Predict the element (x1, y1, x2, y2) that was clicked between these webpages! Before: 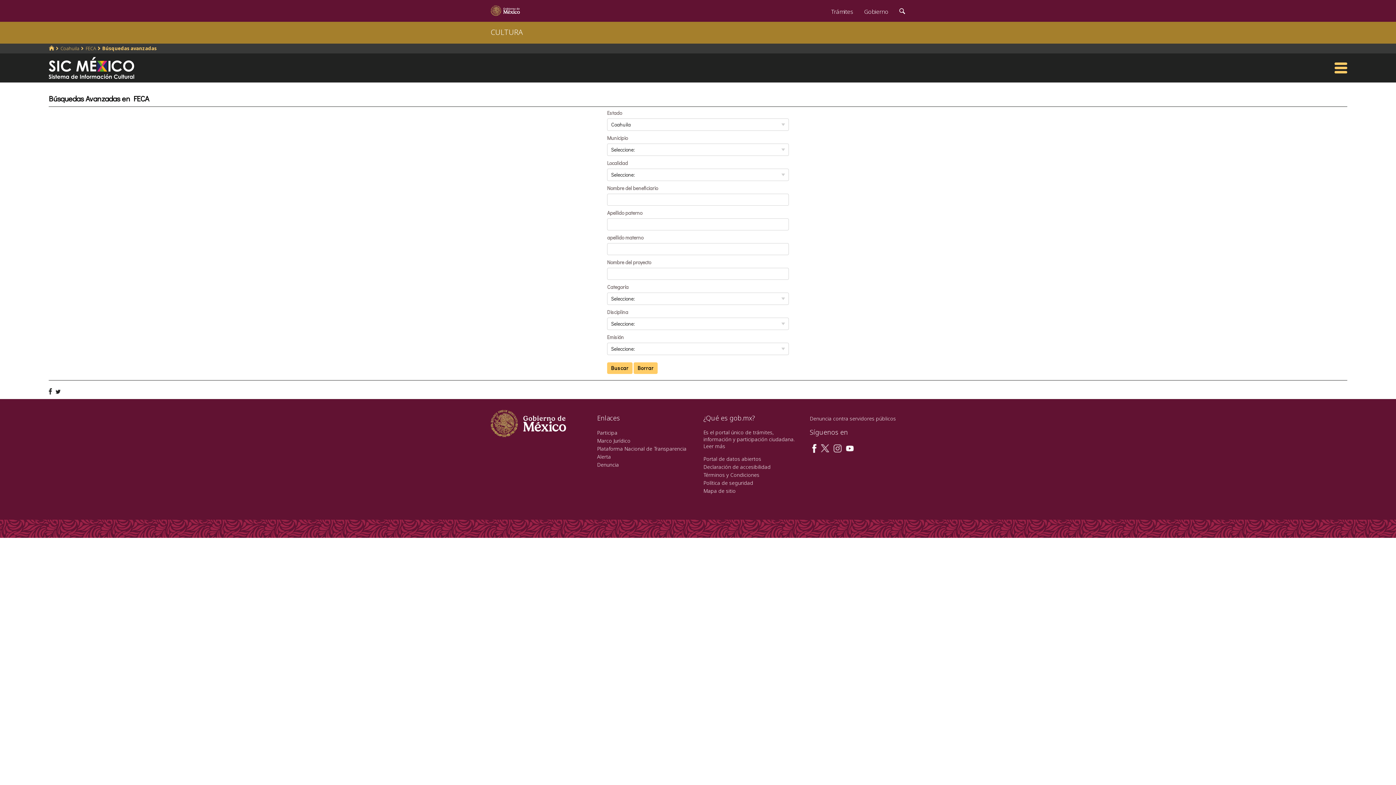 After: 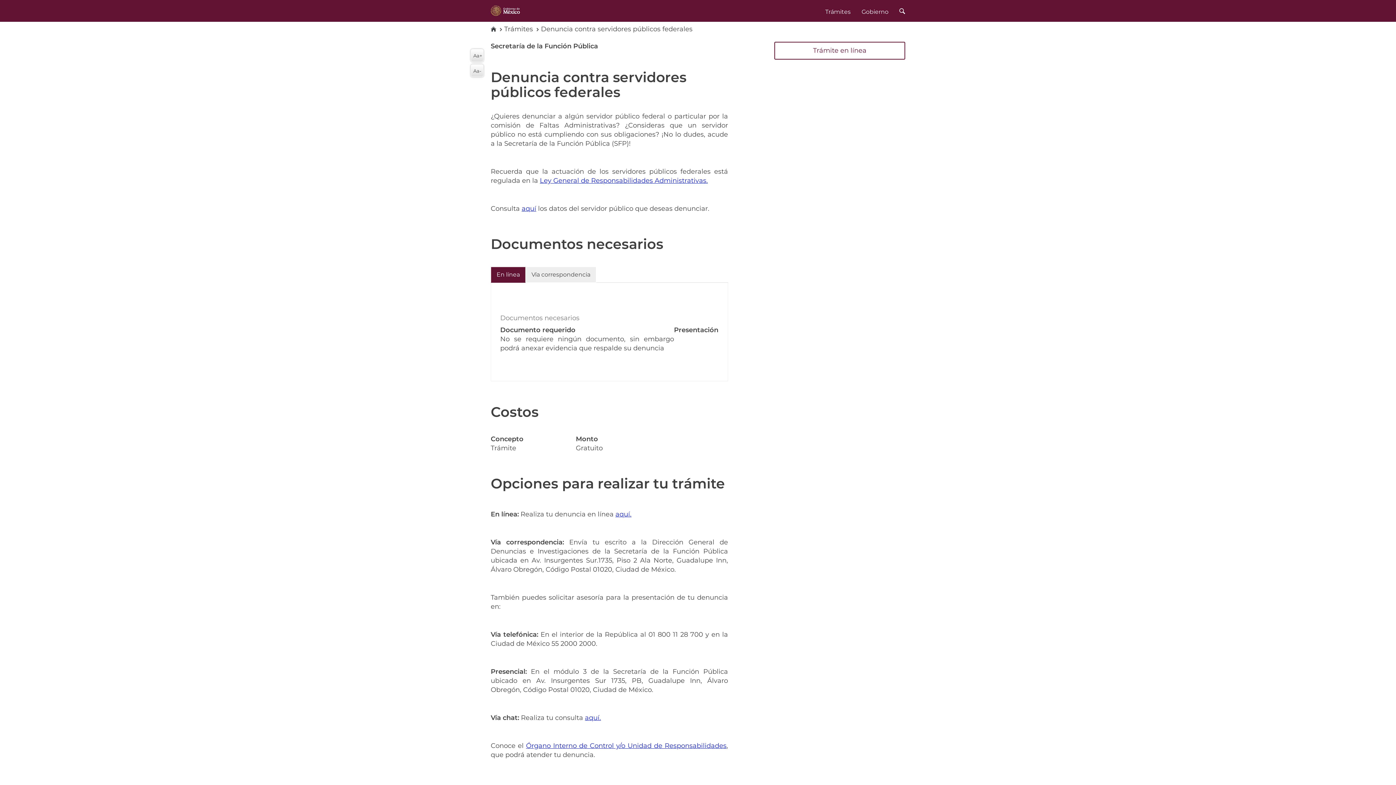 Action: bbox: (810, 415, 896, 422) label: Denuncia contra servidores públicos